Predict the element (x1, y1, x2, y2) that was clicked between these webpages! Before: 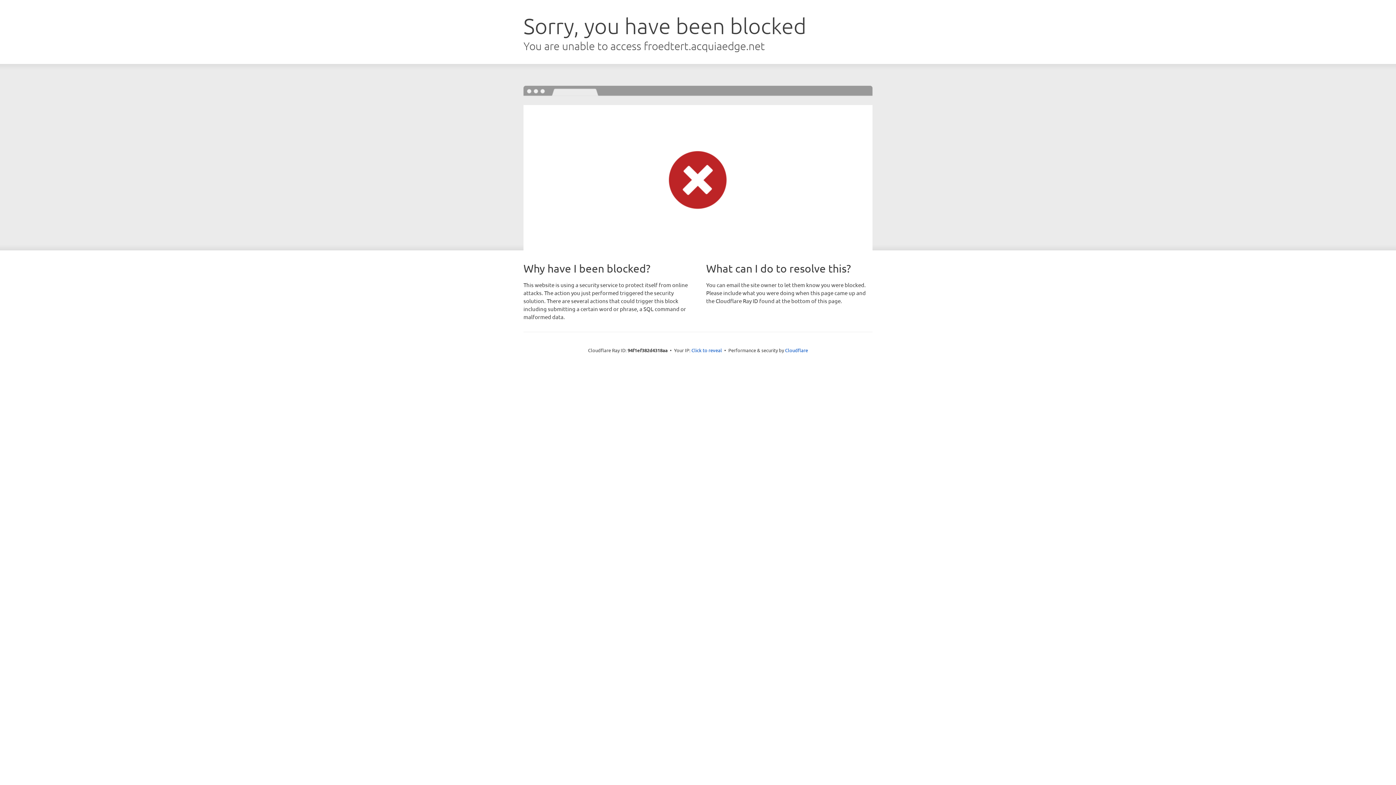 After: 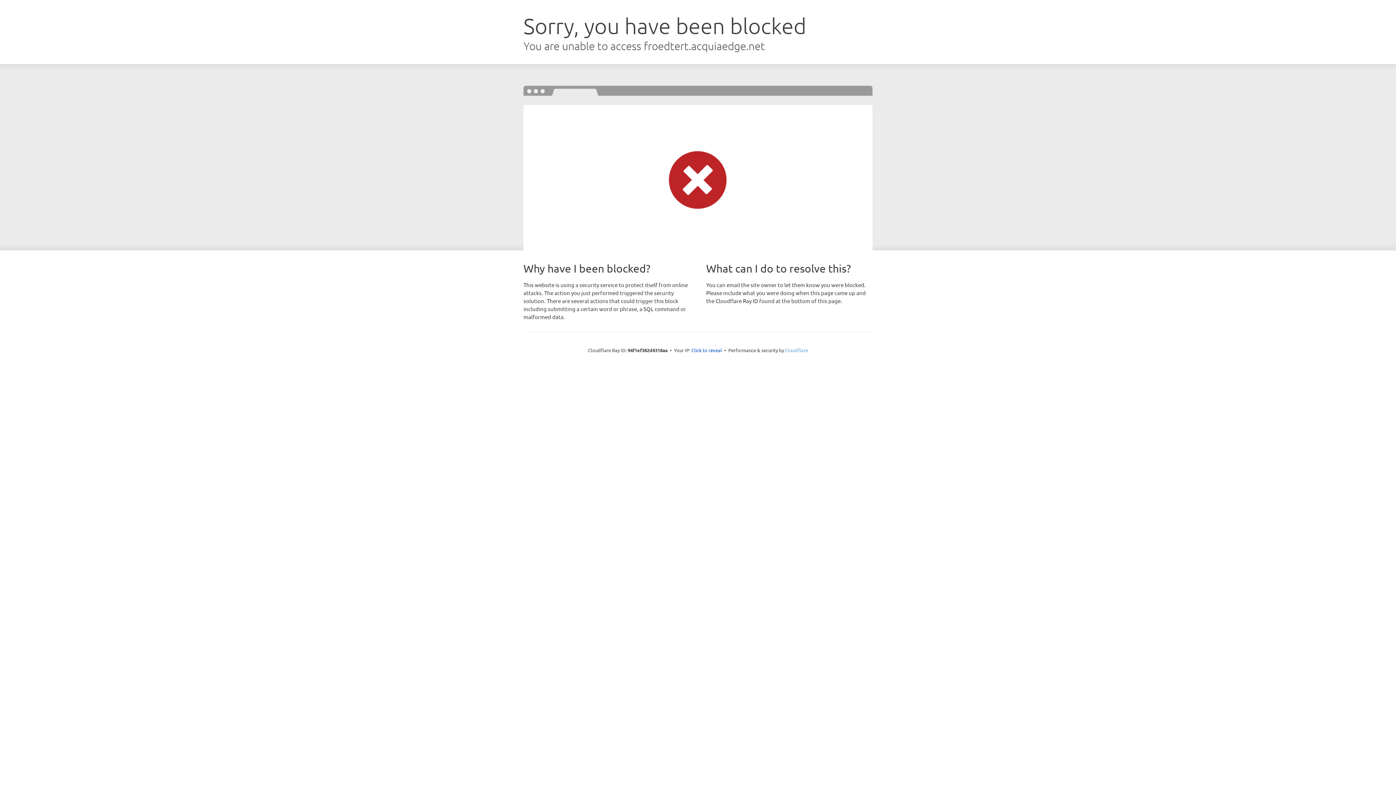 Action: label: Cloudflare bbox: (785, 347, 808, 353)